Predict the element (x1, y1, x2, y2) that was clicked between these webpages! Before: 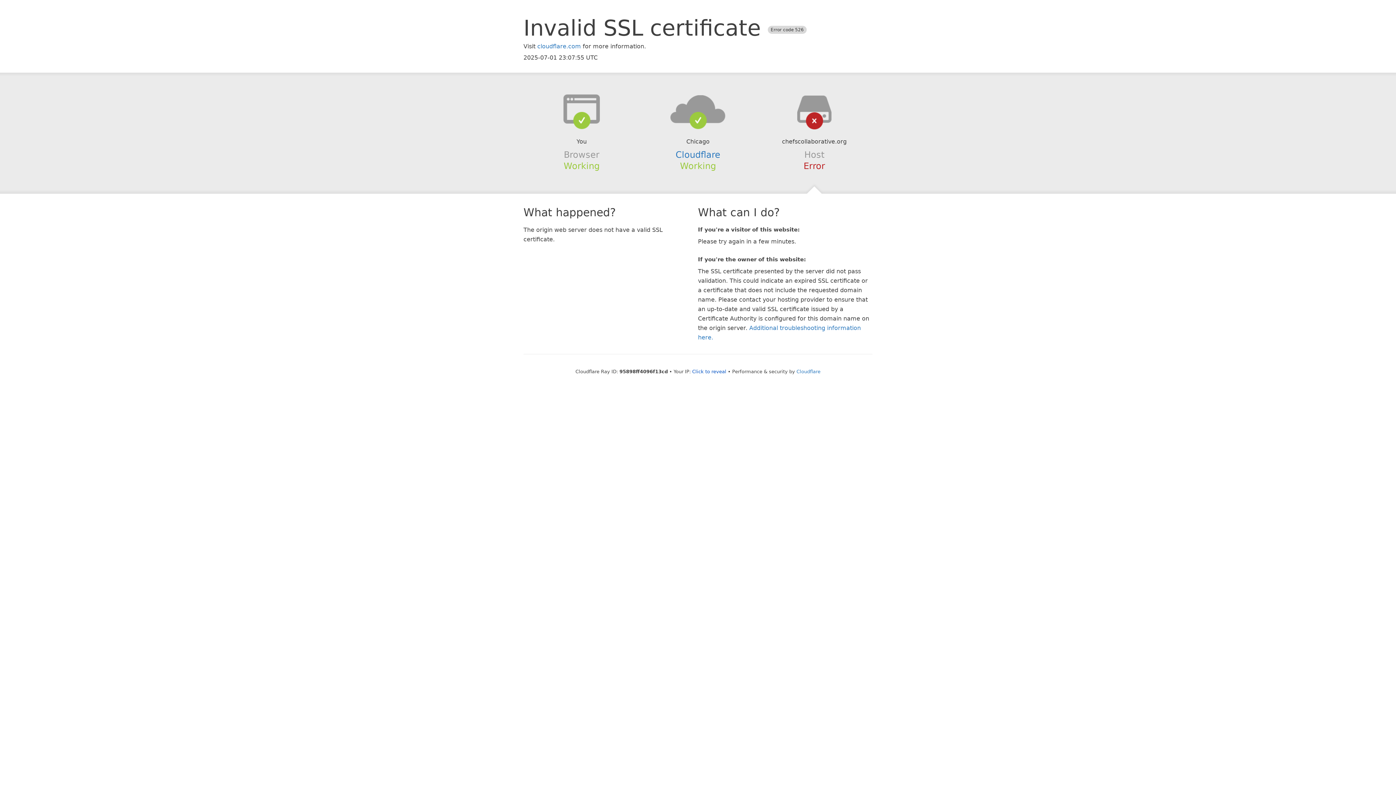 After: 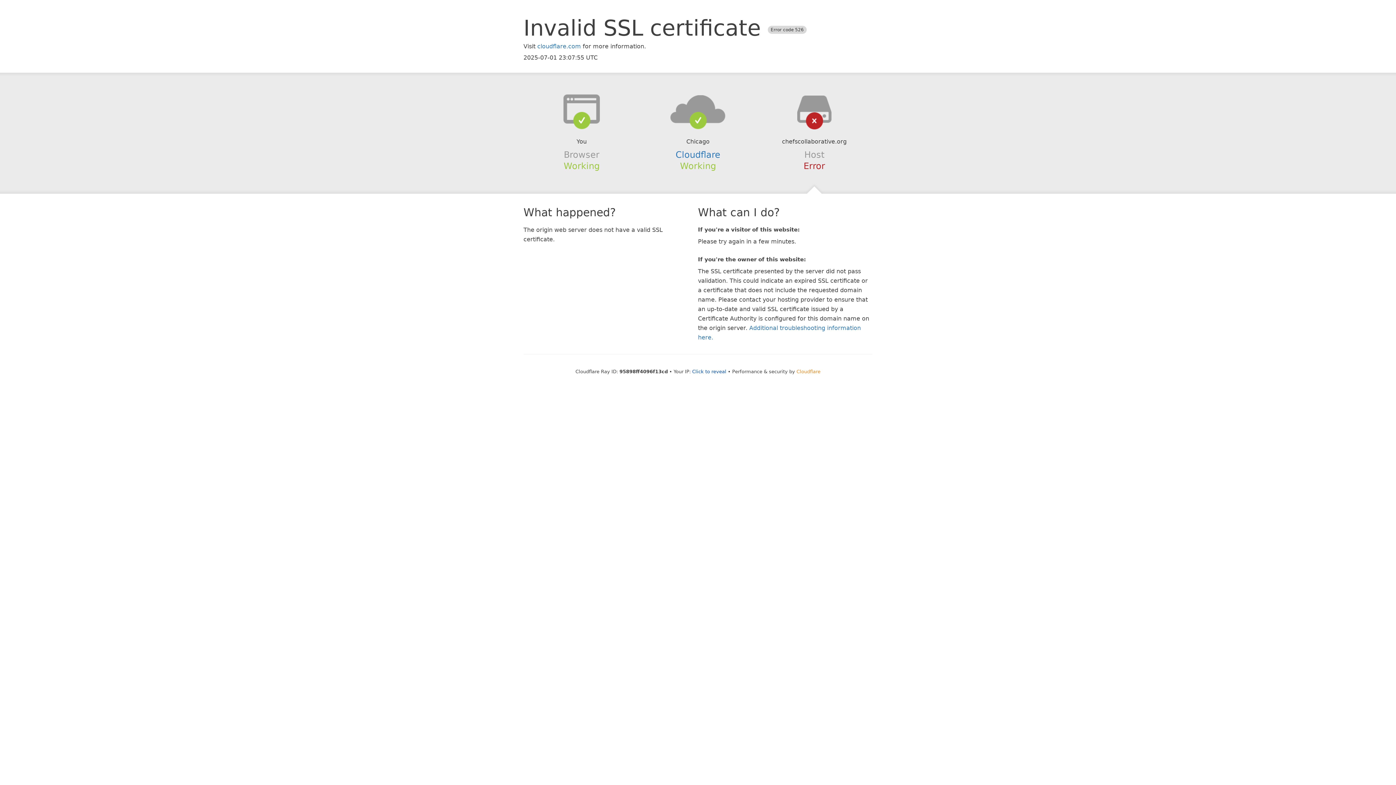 Action: label: Cloudflare bbox: (796, 368, 820, 374)